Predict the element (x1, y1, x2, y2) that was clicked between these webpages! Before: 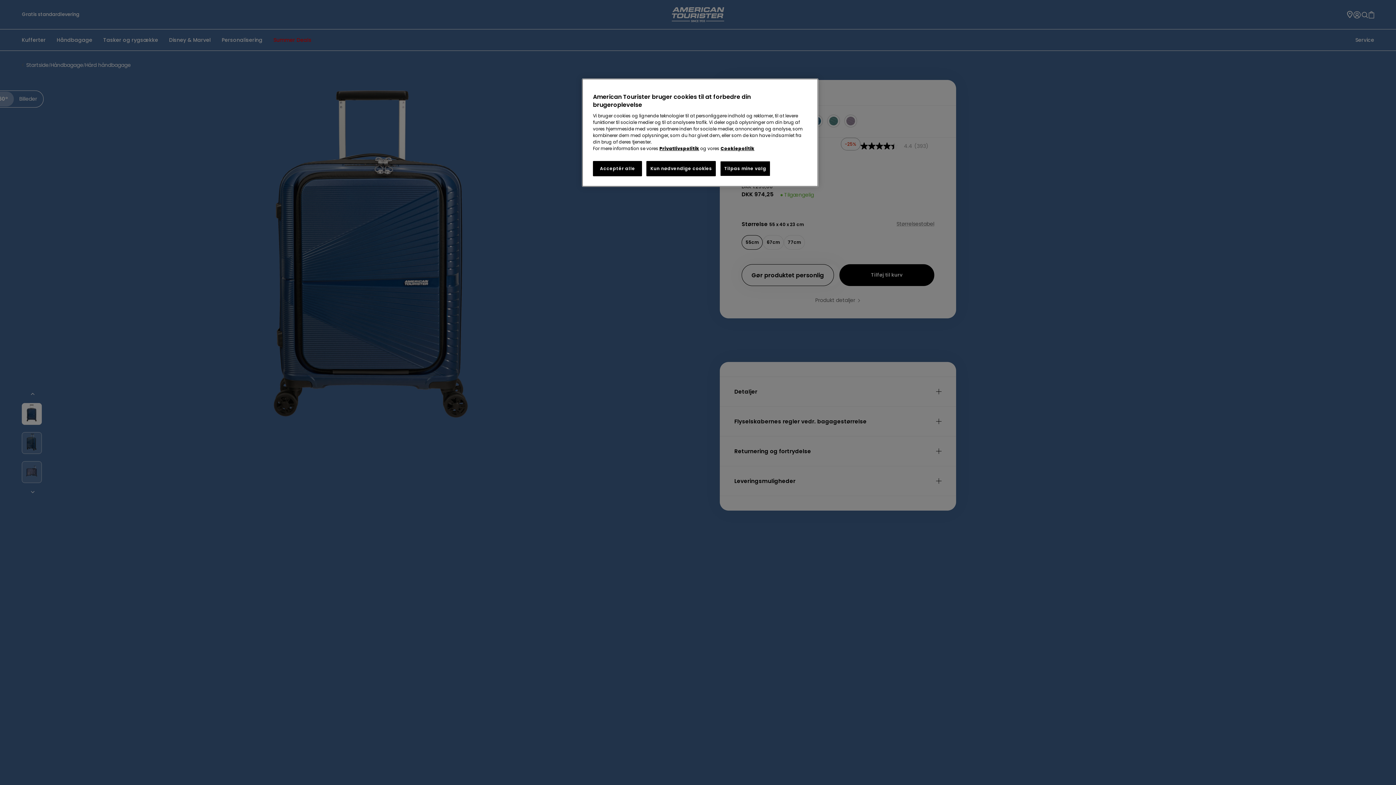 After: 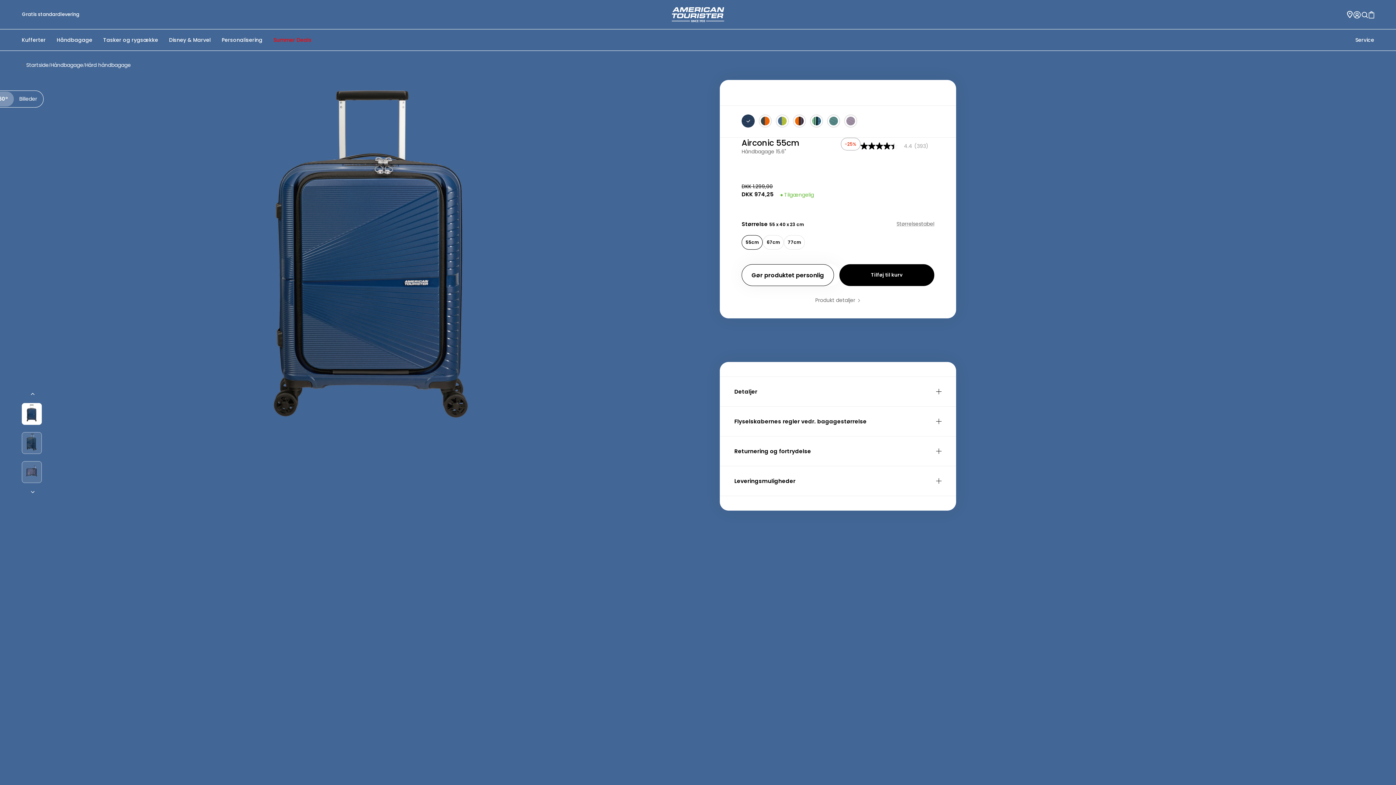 Action: bbox: (593, 161, 642, 176) label: Acceptér alle